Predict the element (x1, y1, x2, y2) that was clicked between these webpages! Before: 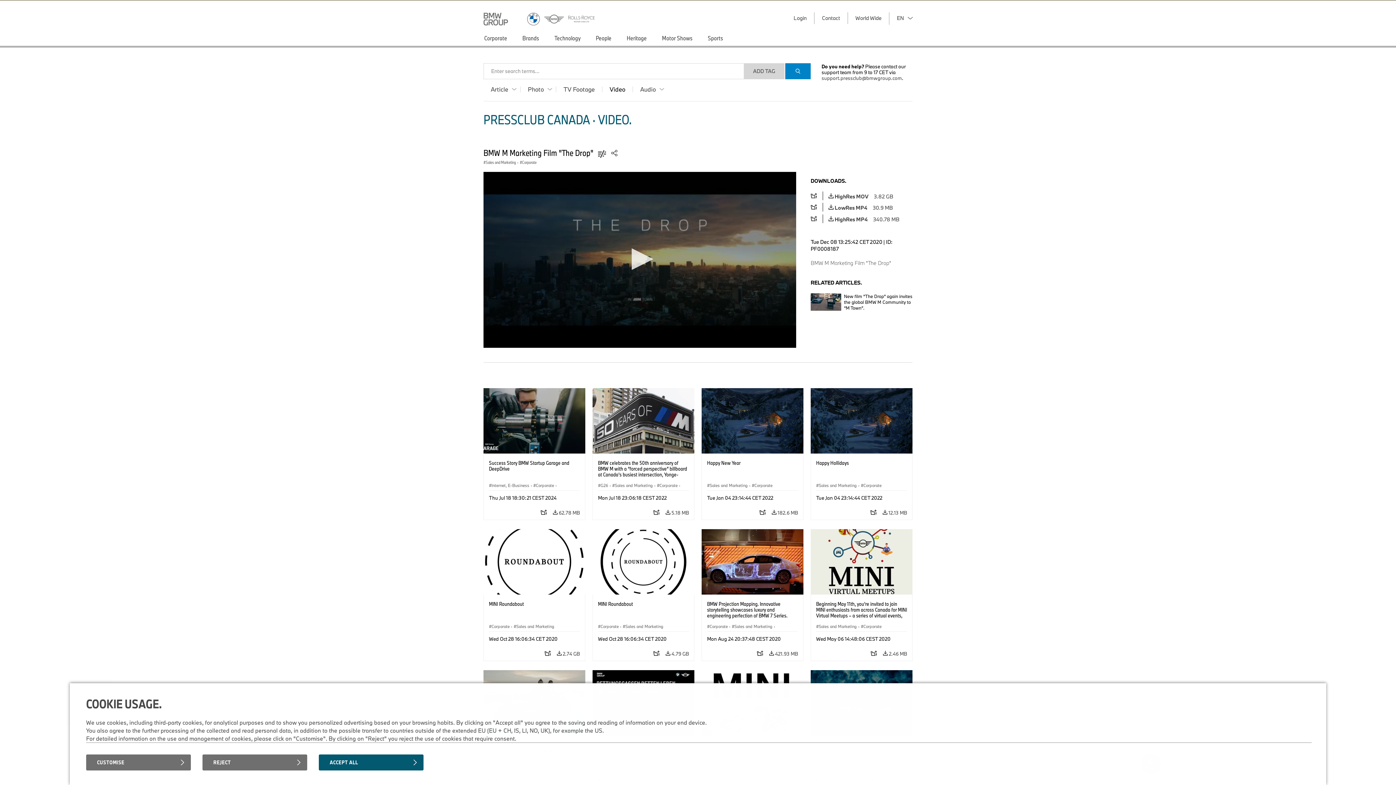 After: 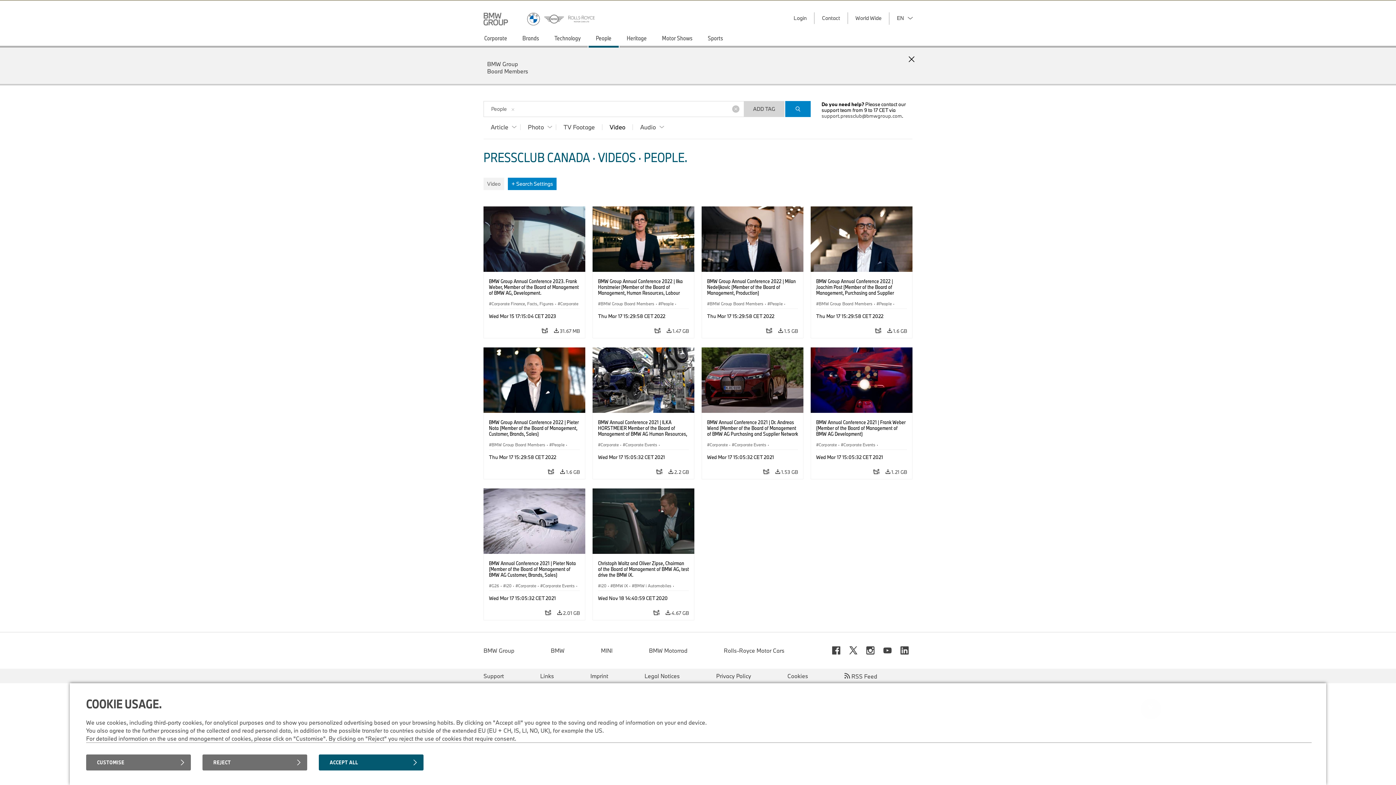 Action: bbox: (588, 30, 619, 47) label: People